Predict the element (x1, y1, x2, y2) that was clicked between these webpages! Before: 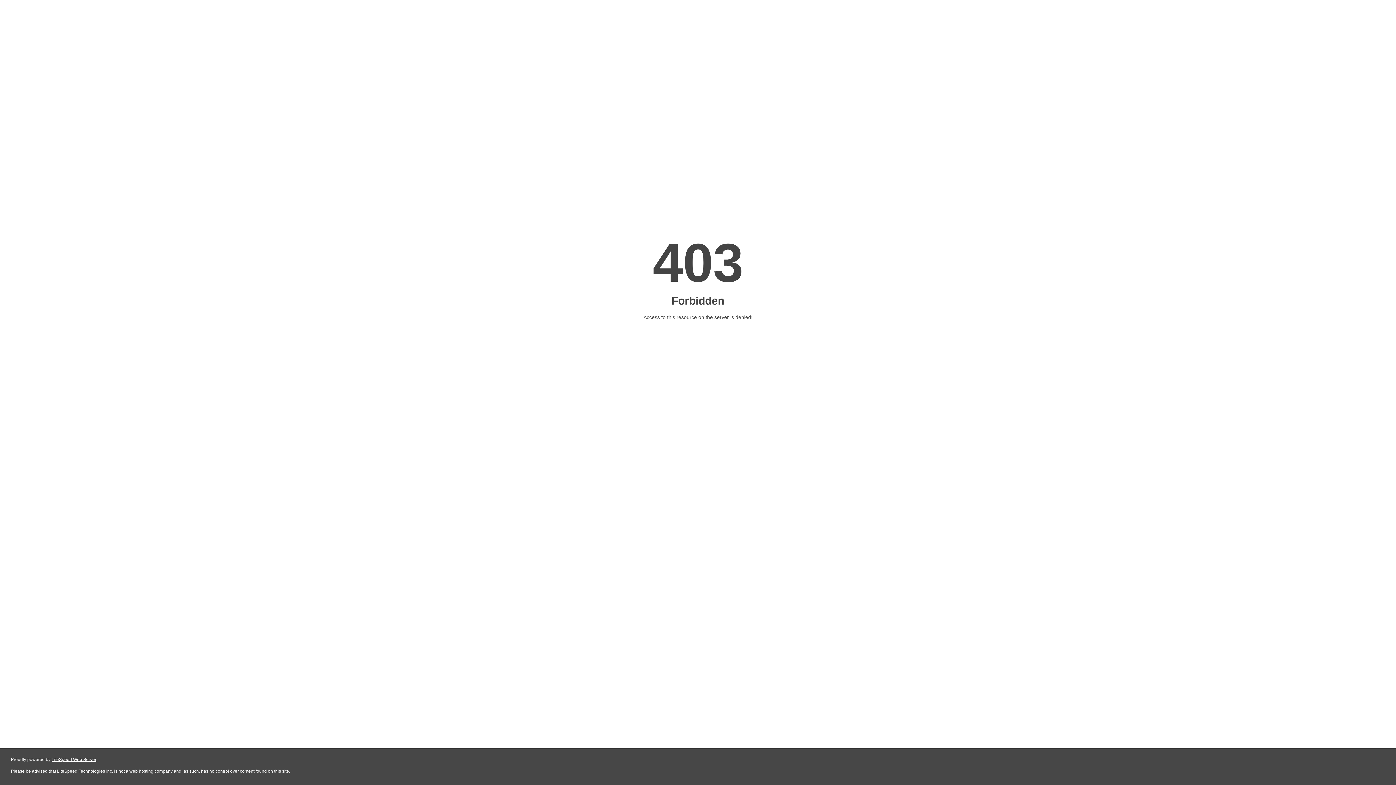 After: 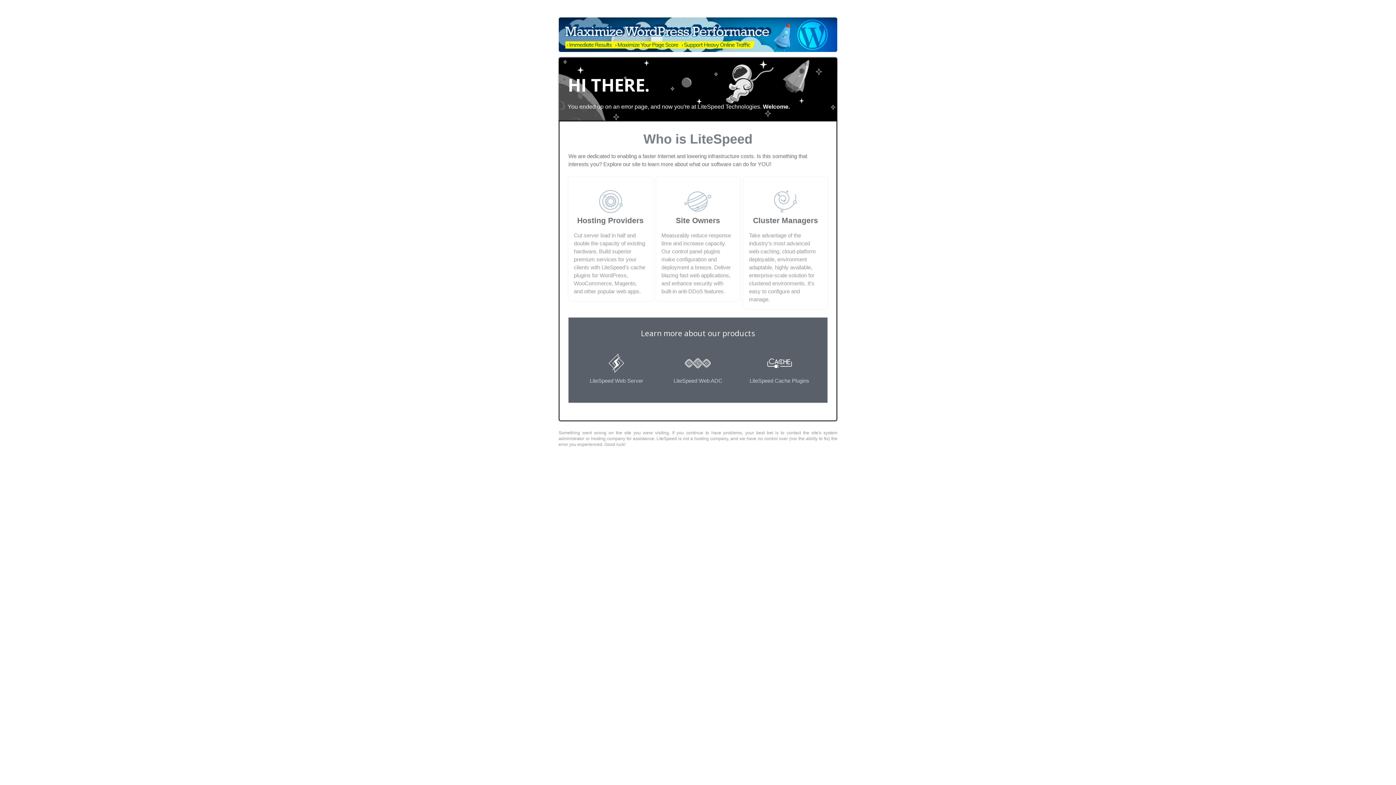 Action: bbox: (51, 757, 96, 762) label: LiteSpeed Web Server